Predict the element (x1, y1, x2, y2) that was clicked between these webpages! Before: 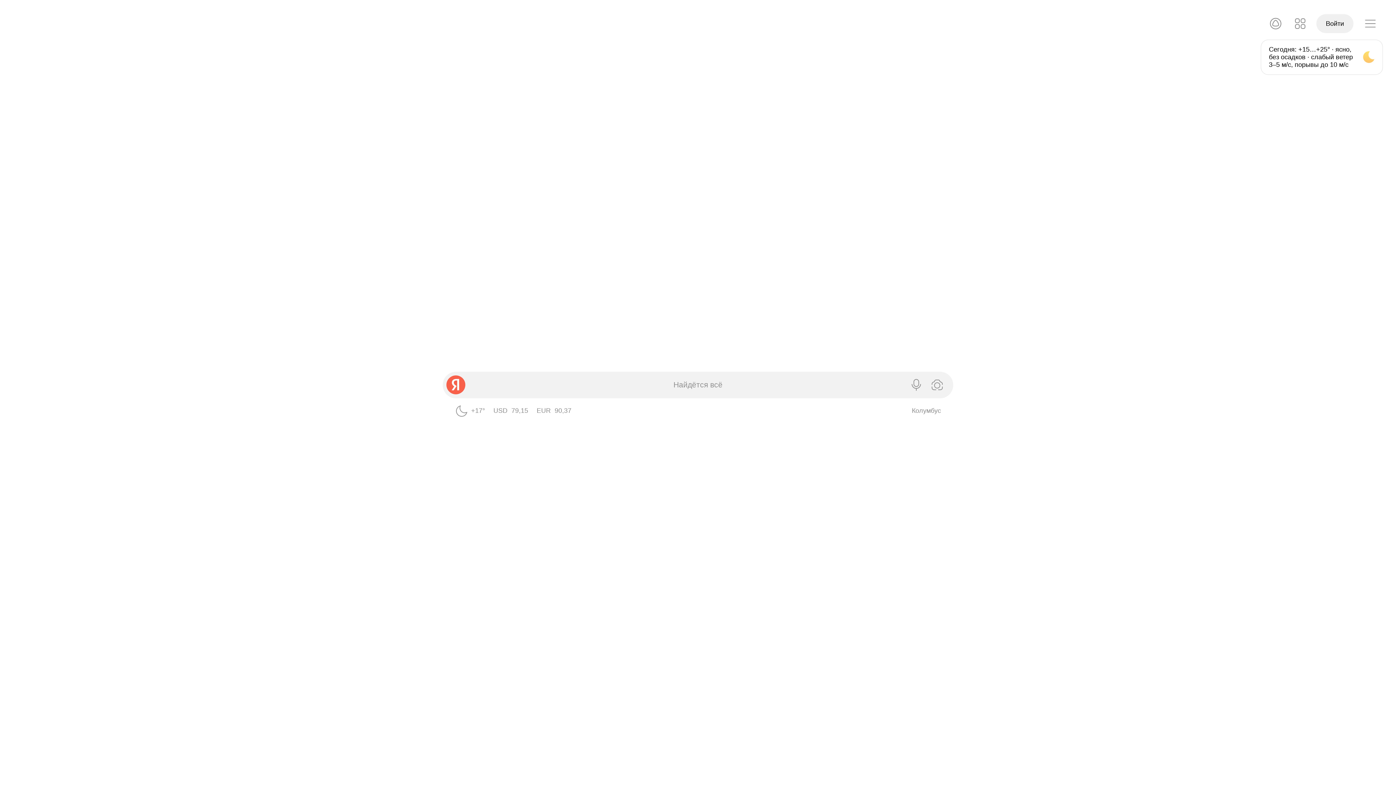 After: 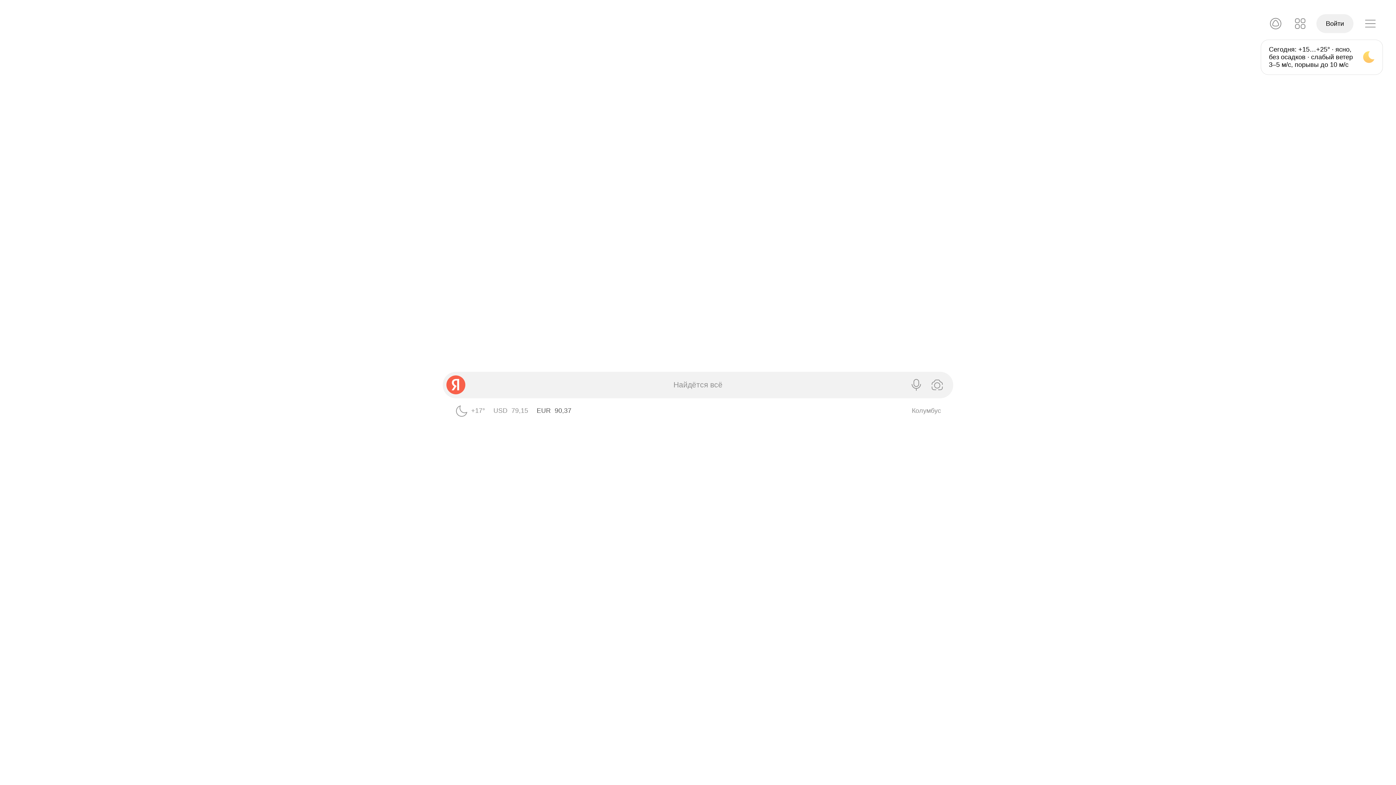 Action: bbox: (536, 407, 571, 414) label: EUR ЦБ 90,37